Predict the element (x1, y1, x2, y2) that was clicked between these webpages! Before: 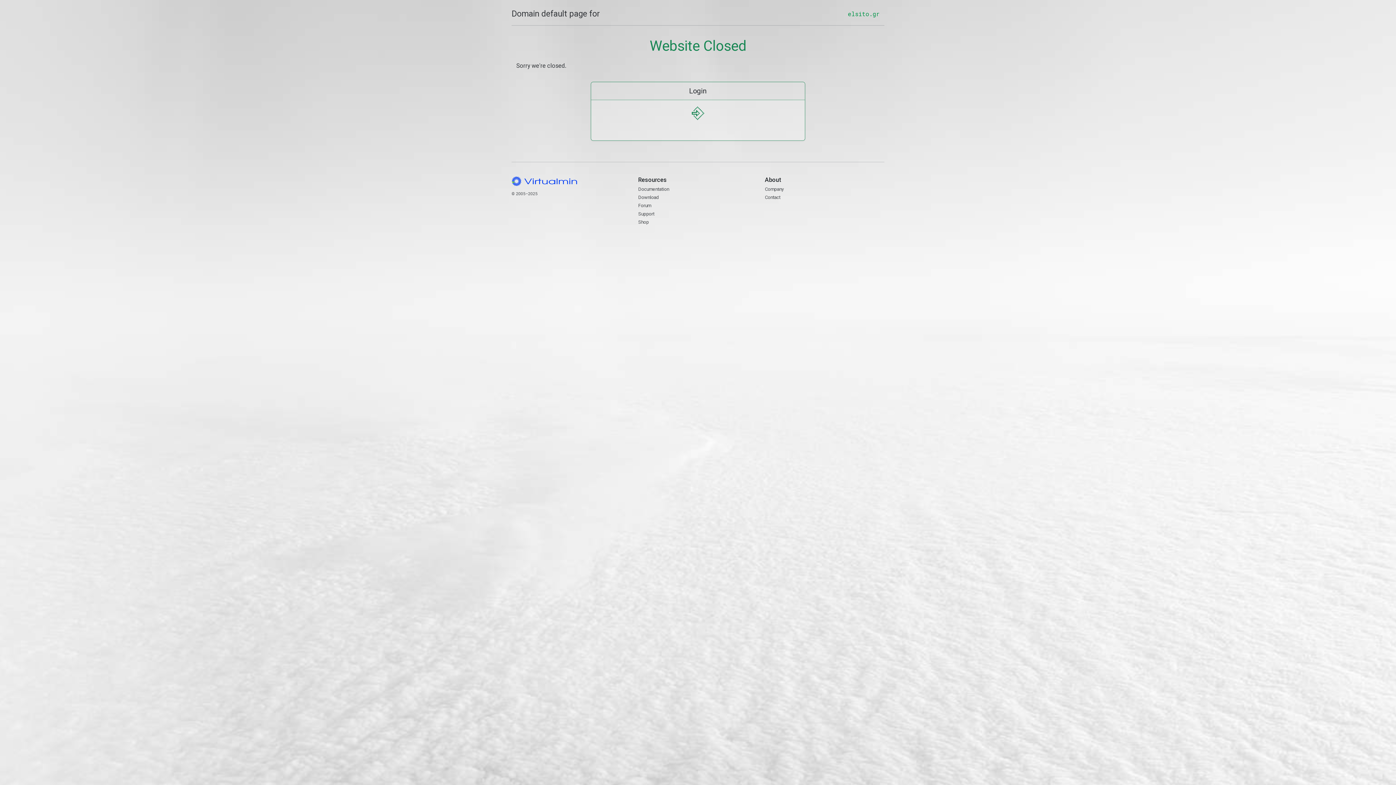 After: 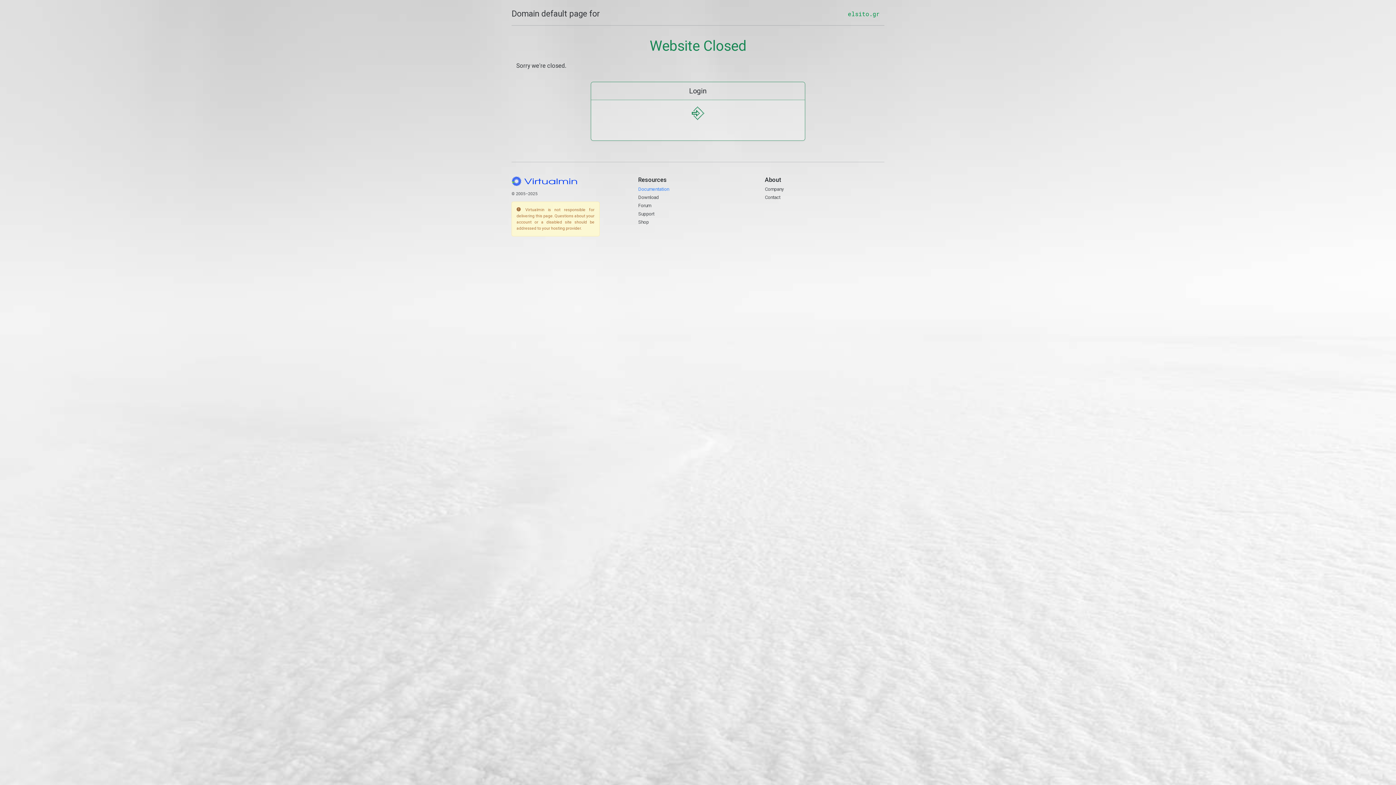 Action: label: Documentation bbox: (638, 186, 669, 192)